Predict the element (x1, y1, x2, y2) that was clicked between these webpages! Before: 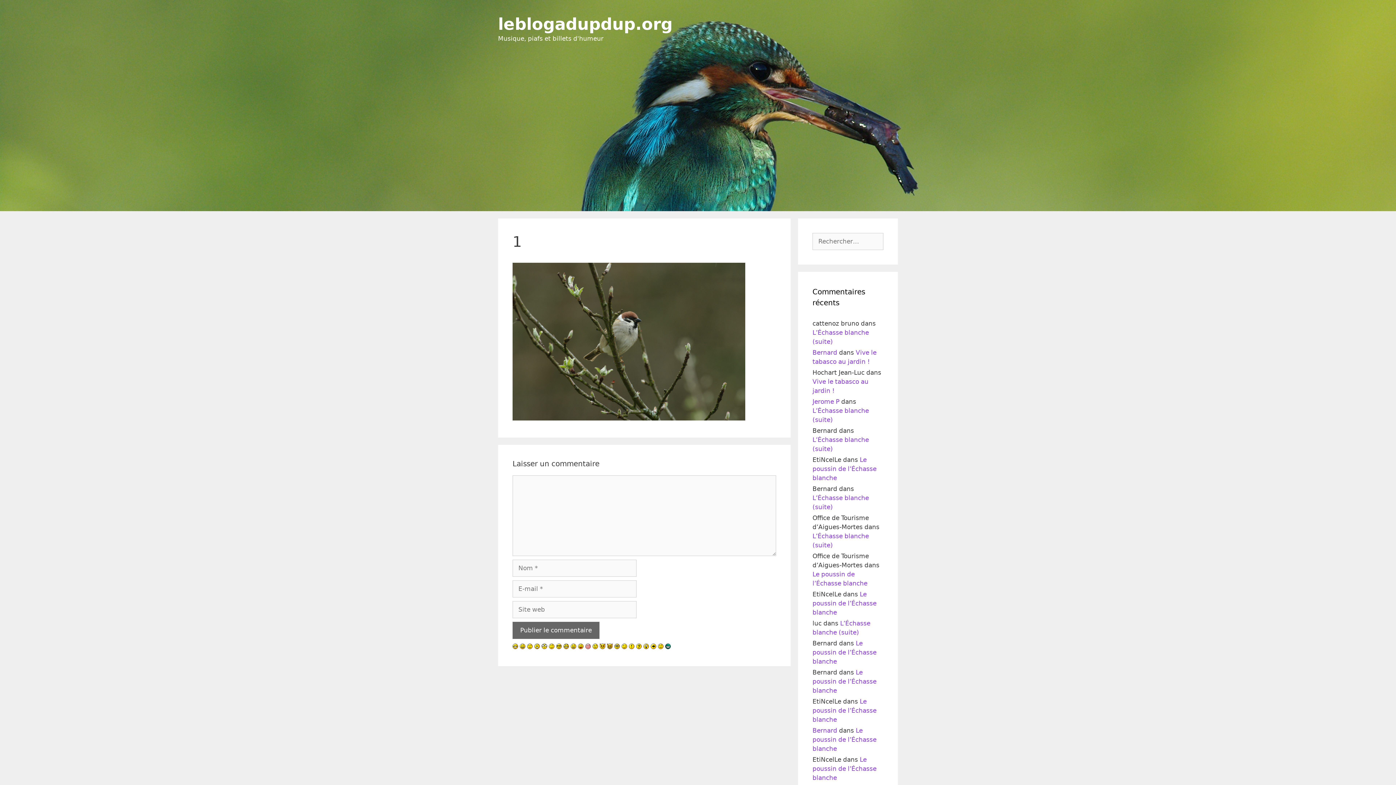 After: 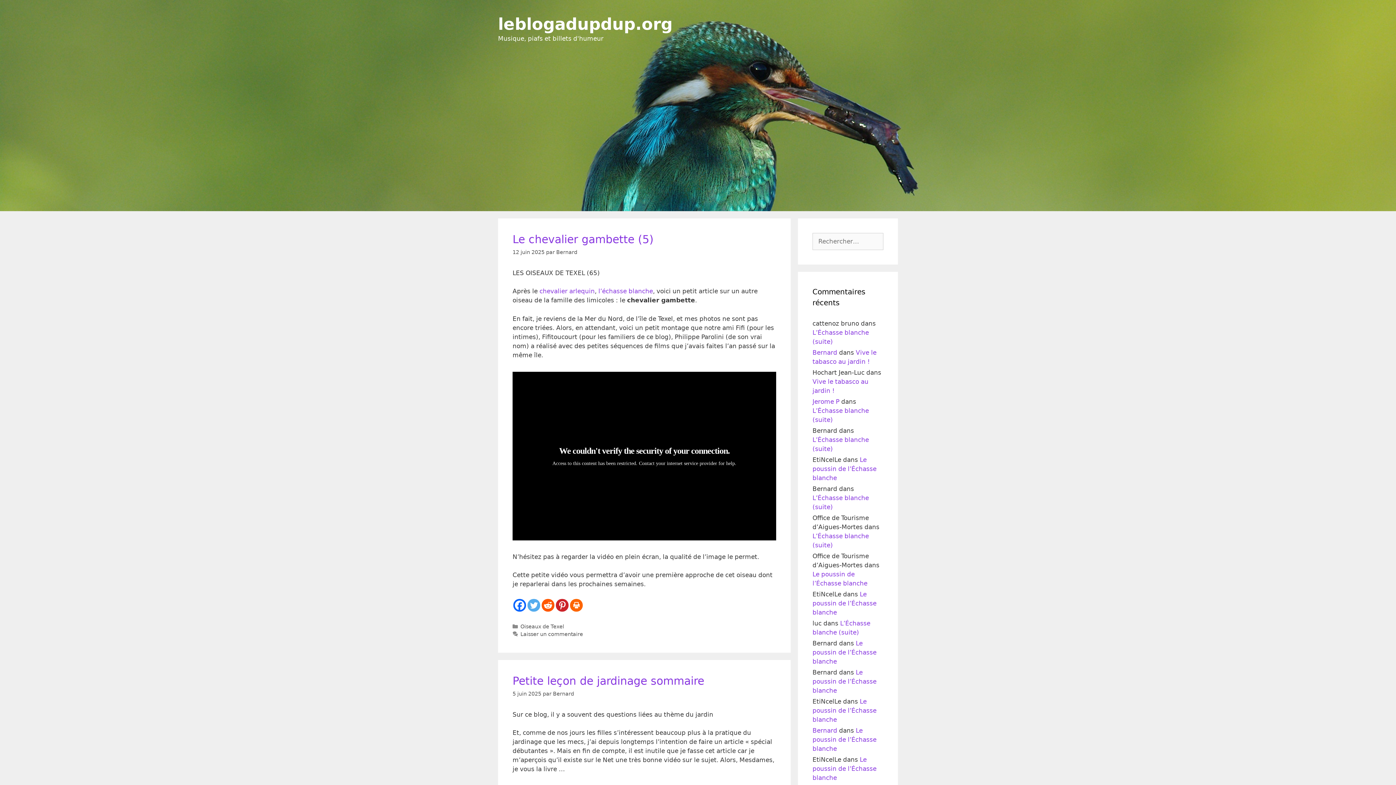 Action: bbox: (812, 727, 837, 734) label: Bernard